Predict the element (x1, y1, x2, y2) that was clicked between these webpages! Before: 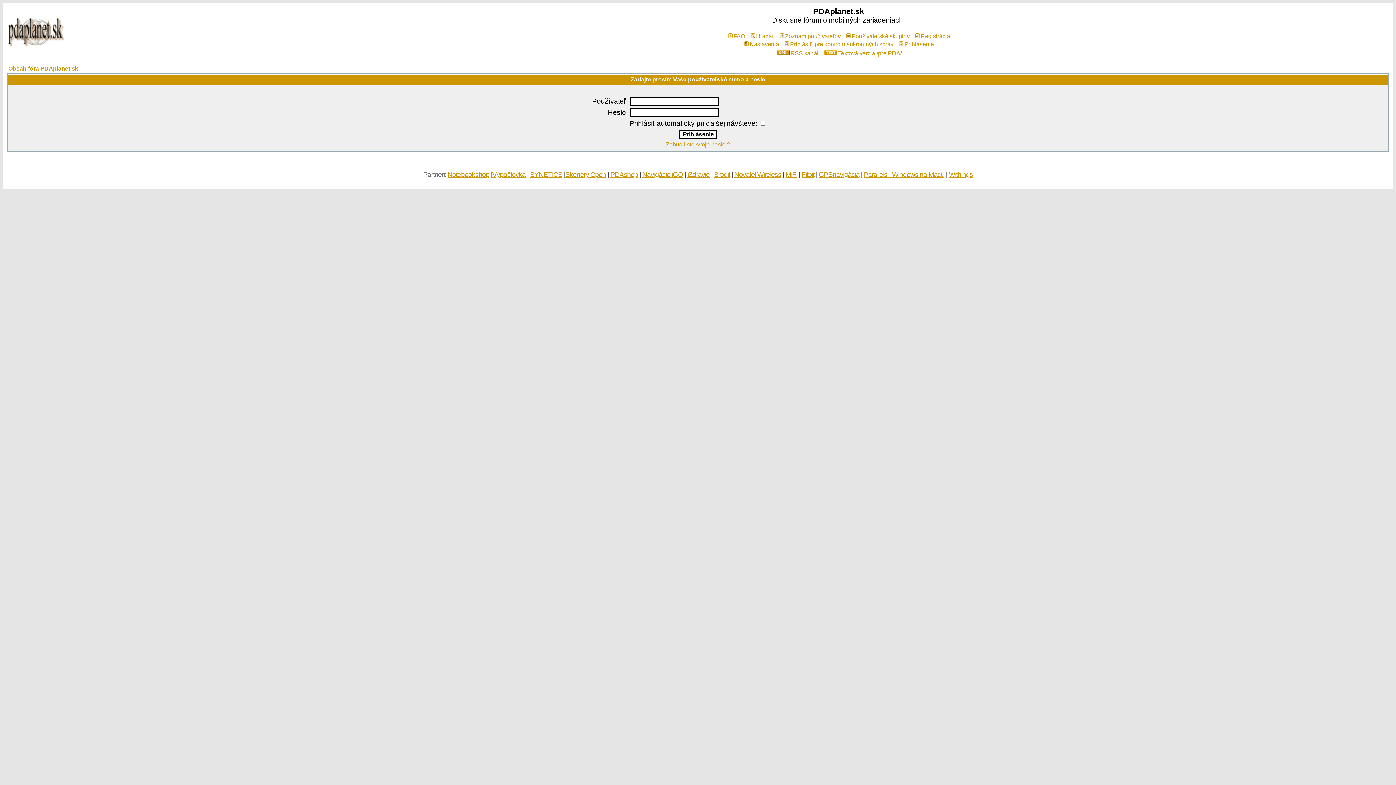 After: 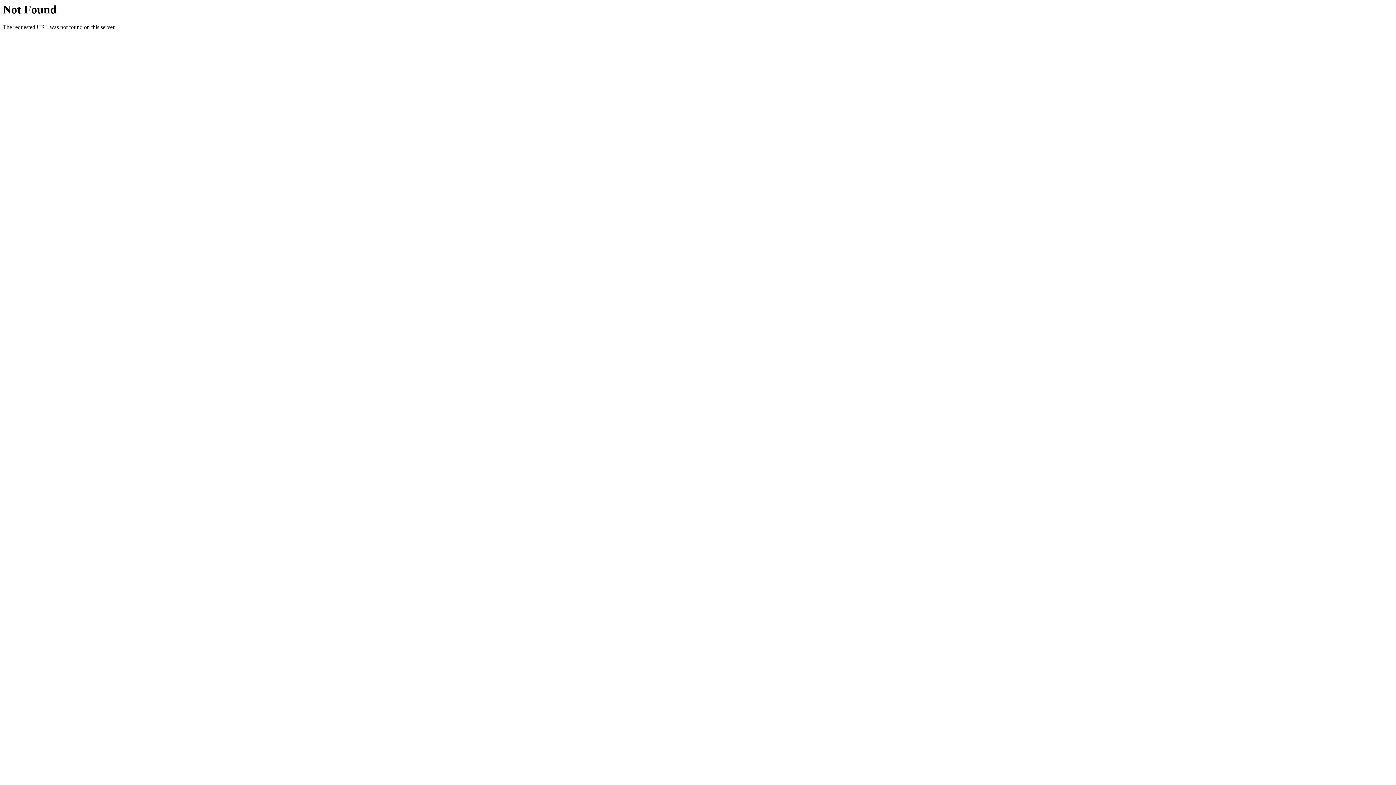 Action: bbox: (743, 41, 779, 47) label: Nastavenia